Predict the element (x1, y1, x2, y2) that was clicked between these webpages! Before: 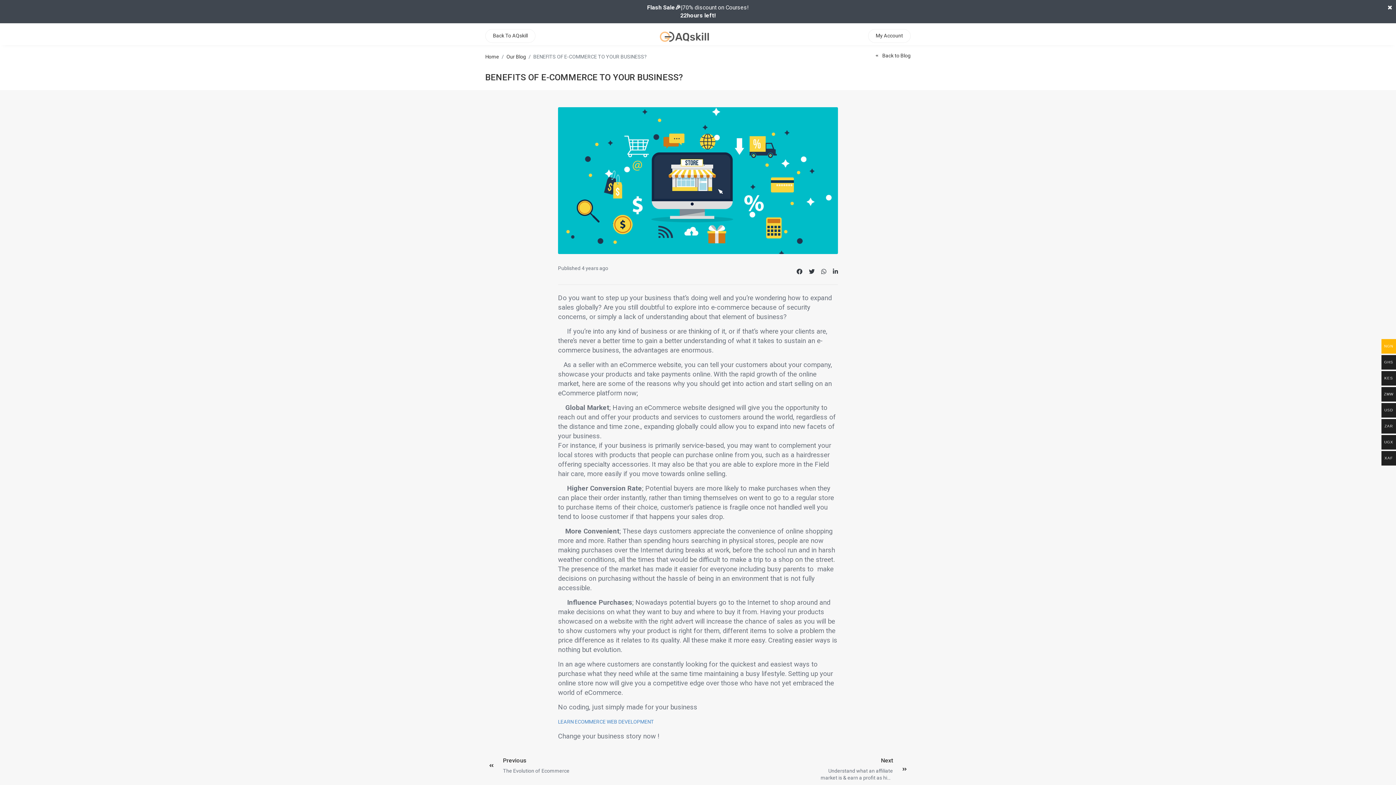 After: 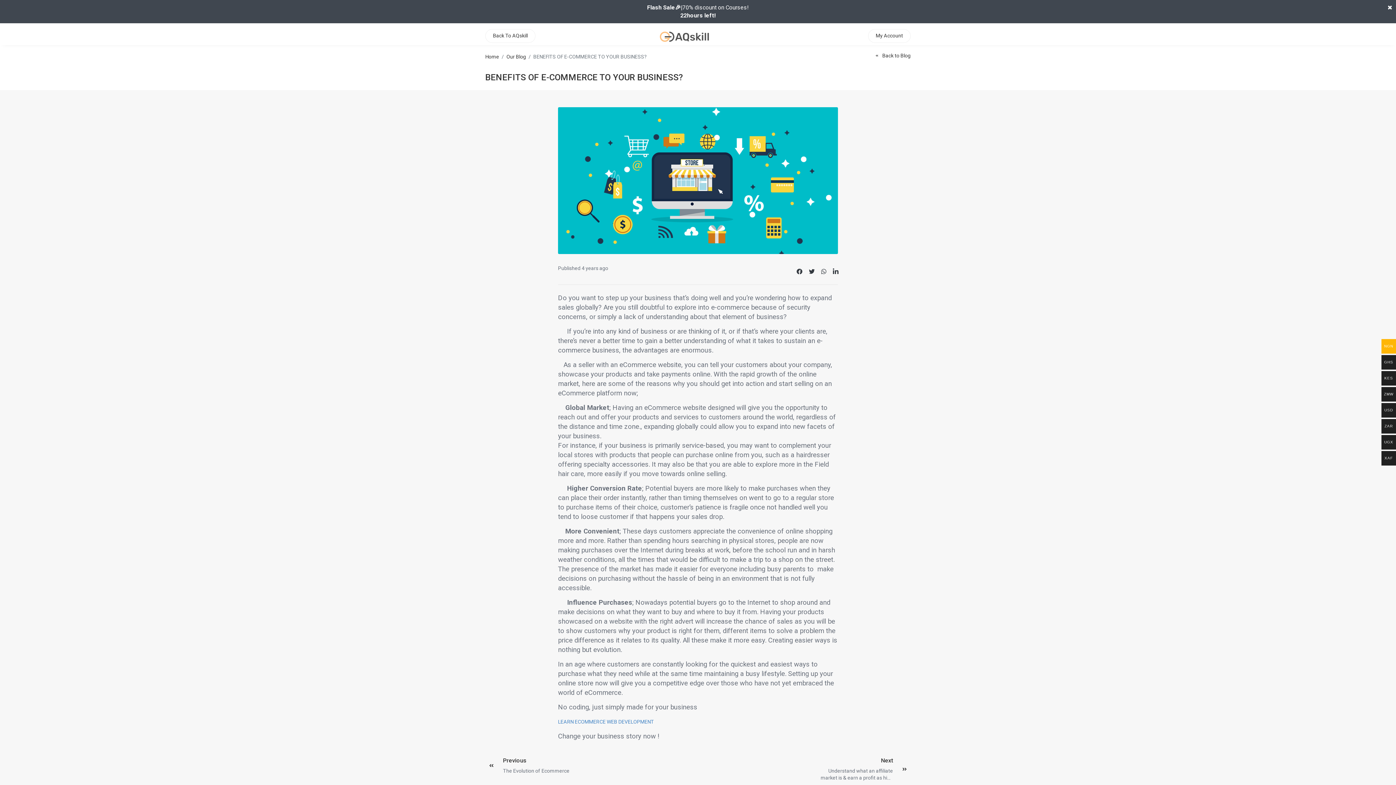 Action: bbox: (827, 265, 838, 274)